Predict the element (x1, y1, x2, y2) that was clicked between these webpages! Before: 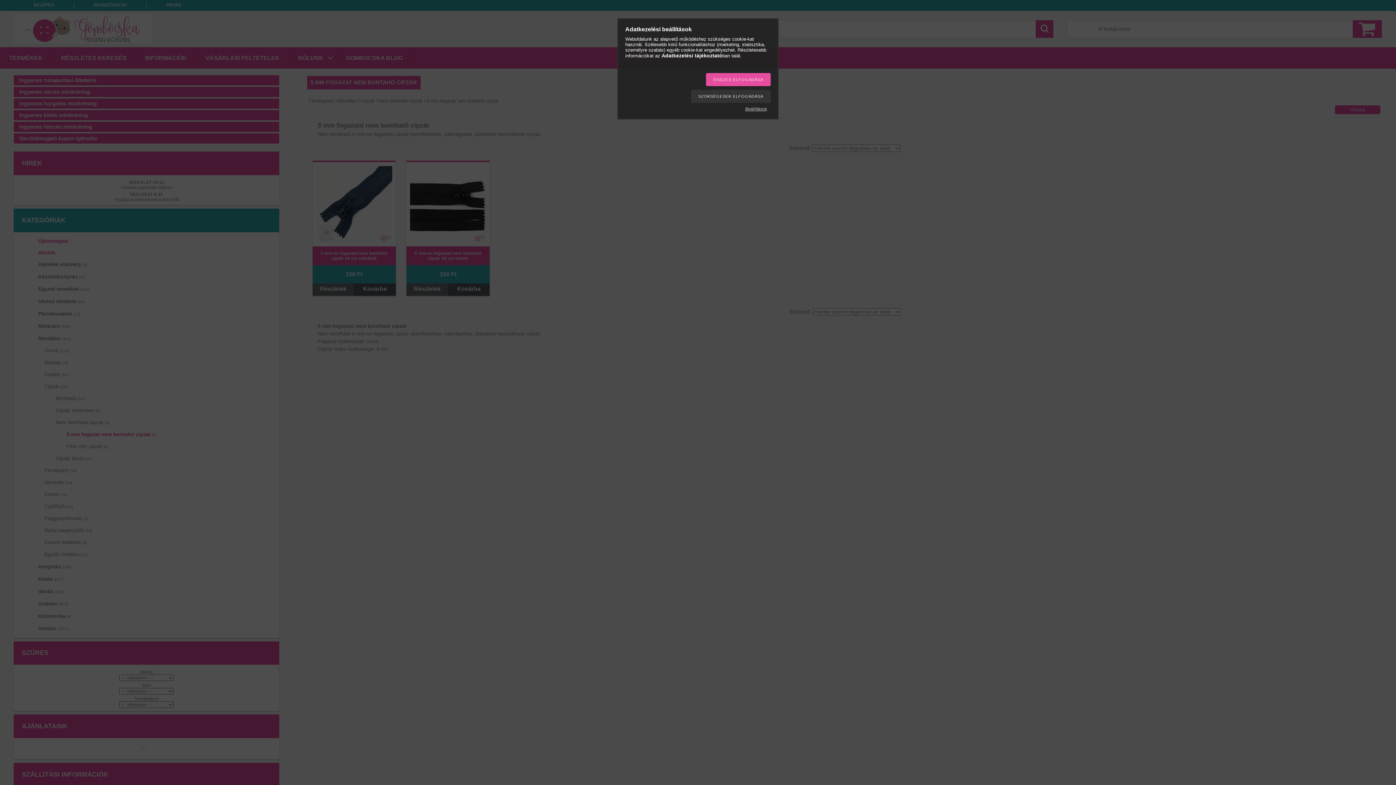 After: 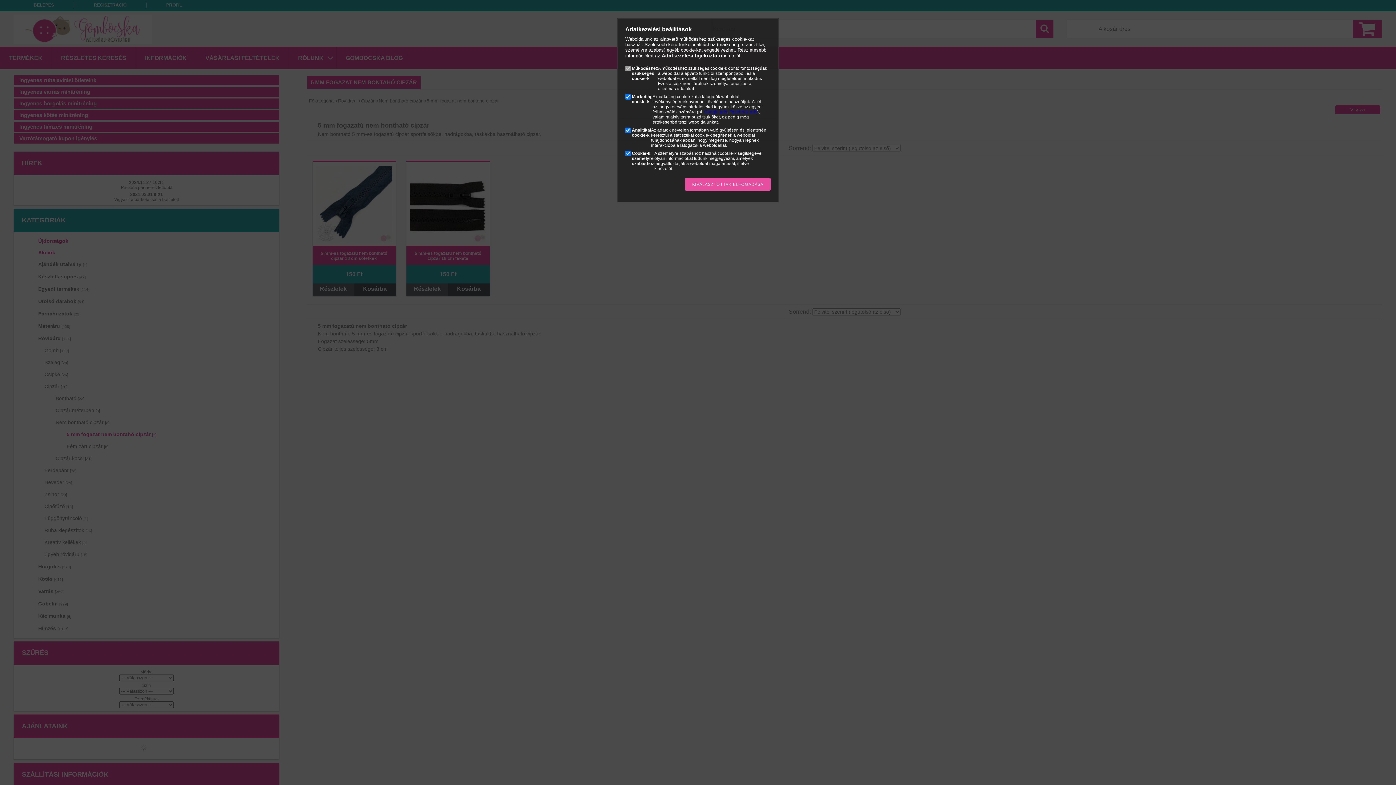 Action: label: Beállítások bbox: (741, 106, 770, 111)